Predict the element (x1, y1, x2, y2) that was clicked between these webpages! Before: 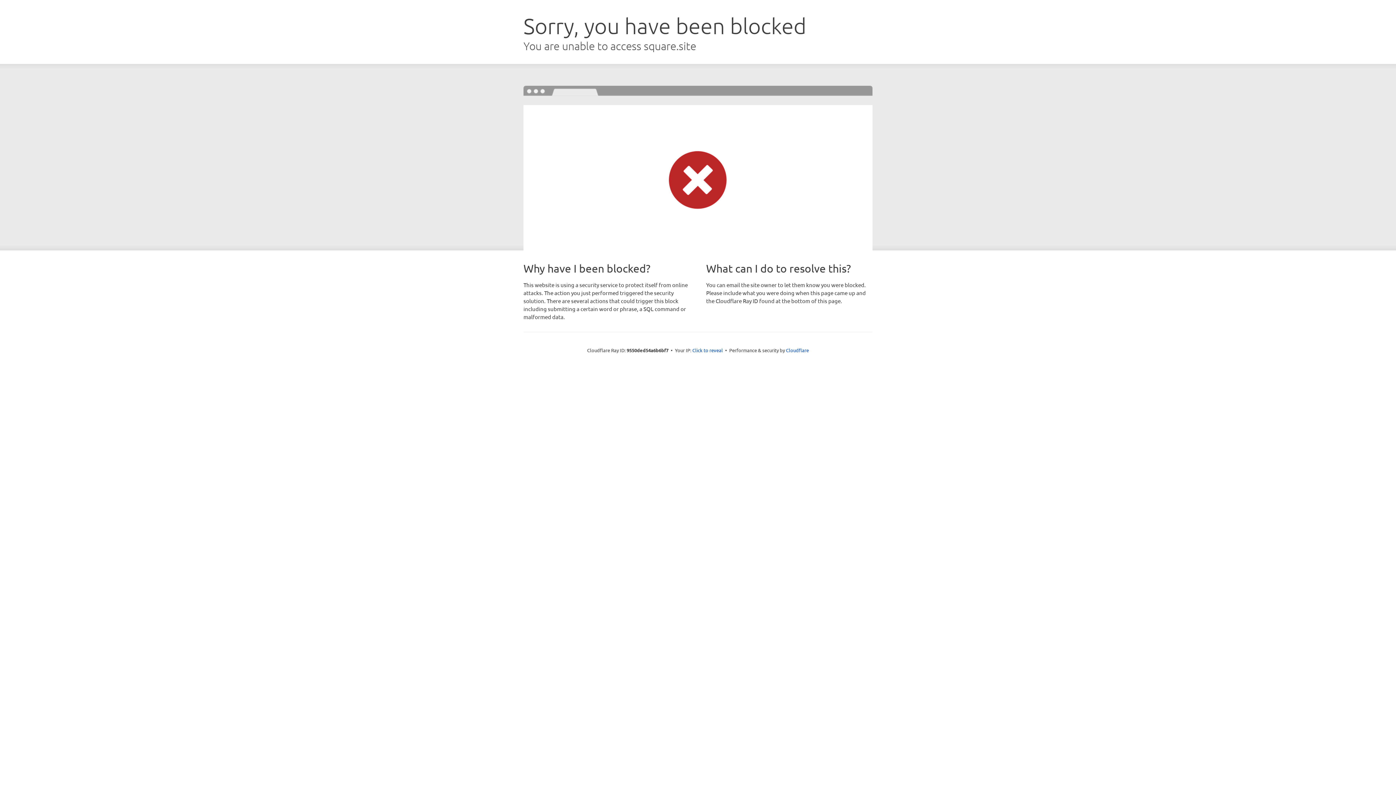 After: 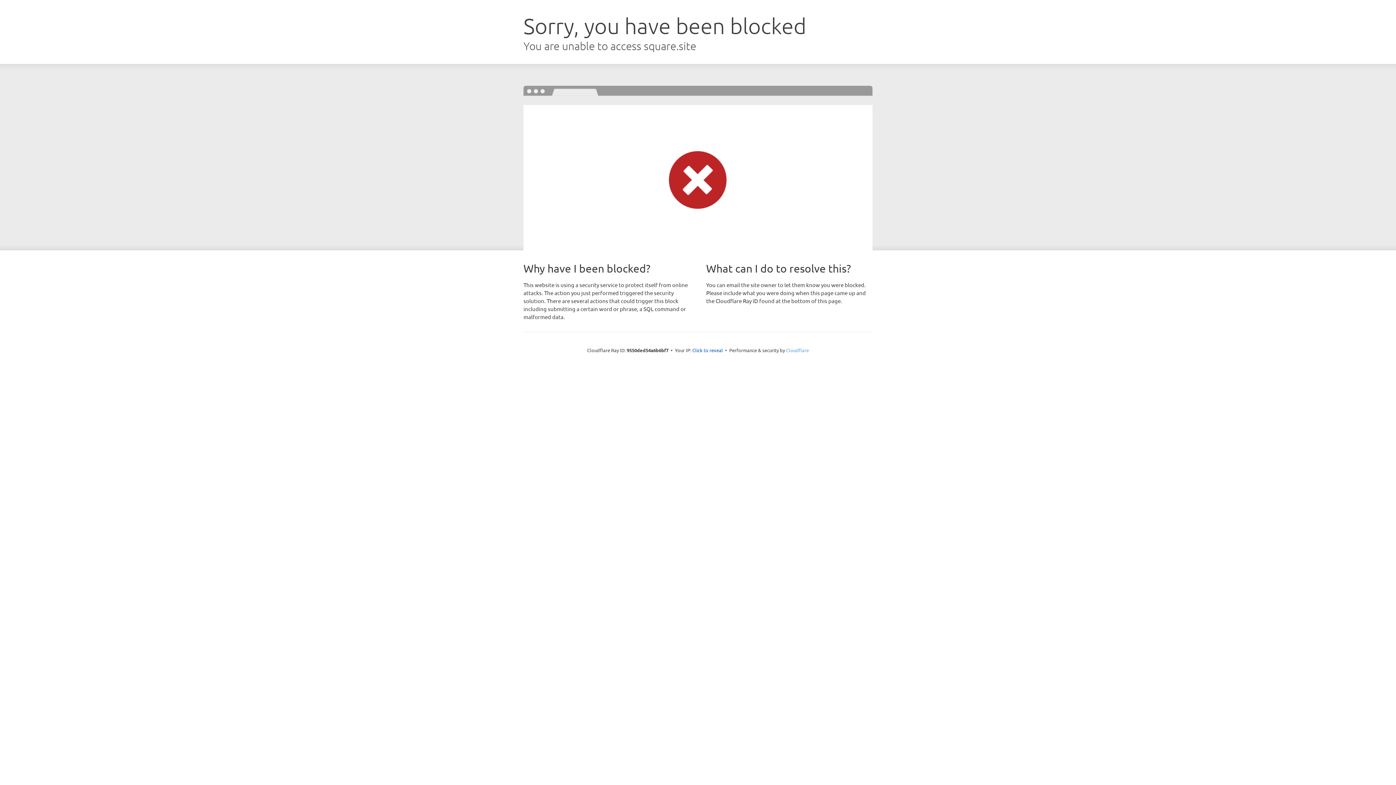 Action: bbox: (786, 347, 809, 353) label: Cloudflare